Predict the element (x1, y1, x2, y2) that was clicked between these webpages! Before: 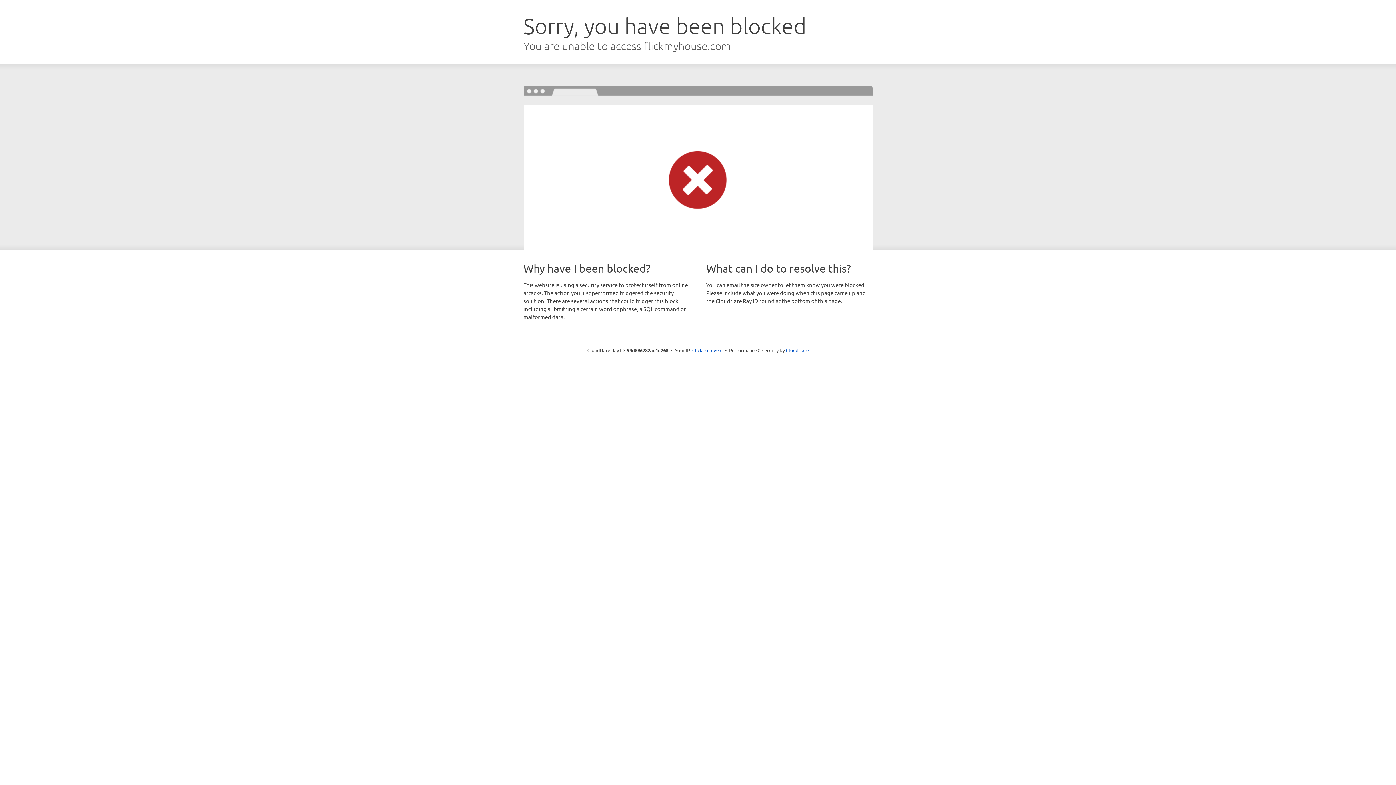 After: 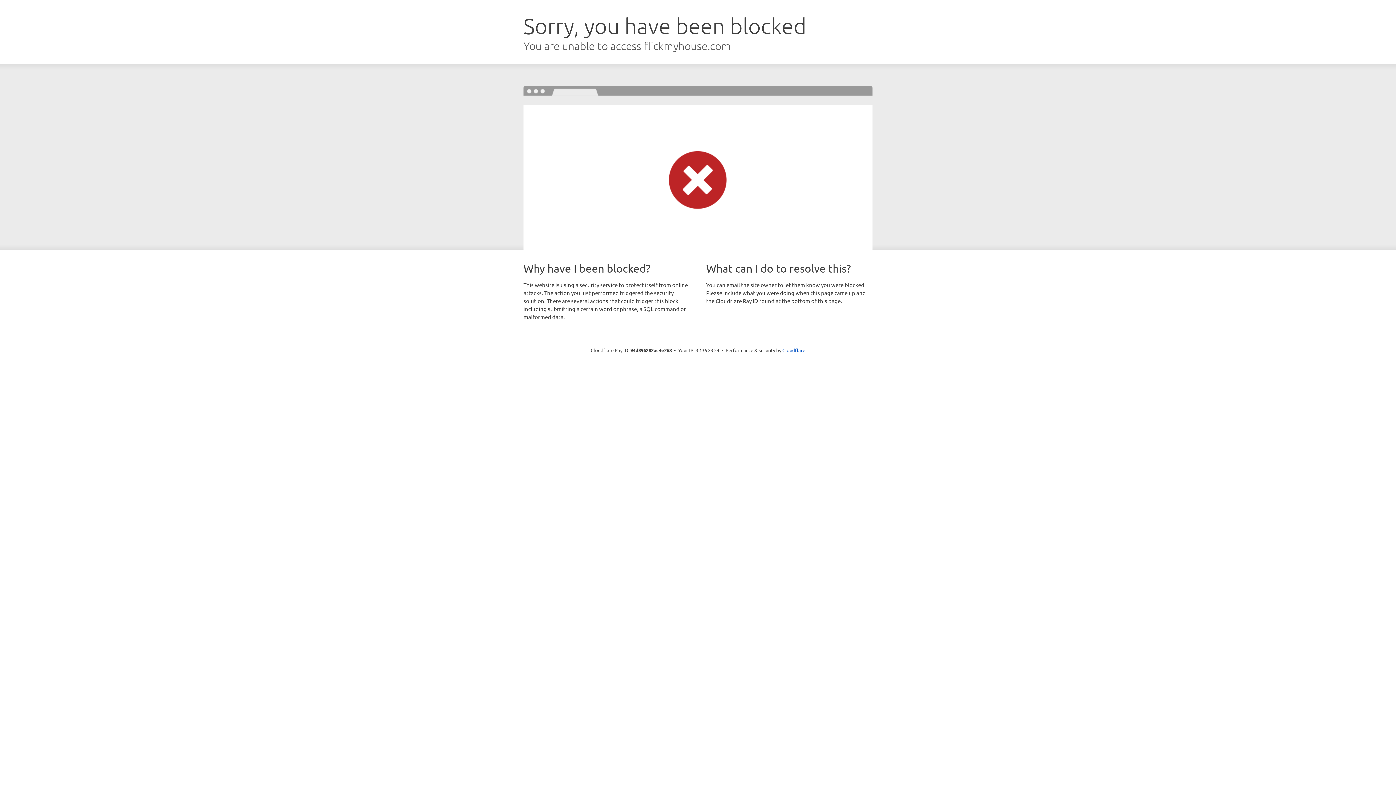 Action: label: Click to reveal bbox: (692, 346, 722, 353)